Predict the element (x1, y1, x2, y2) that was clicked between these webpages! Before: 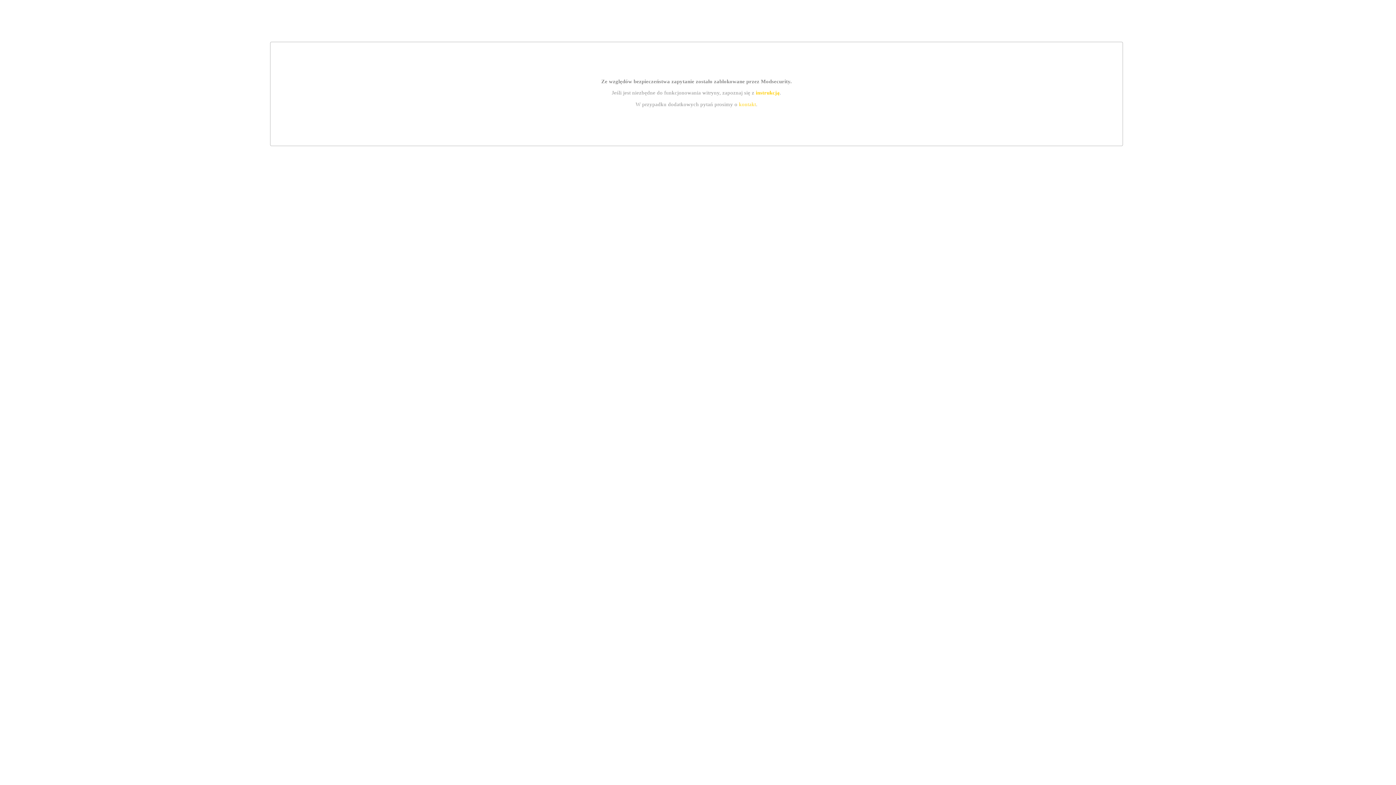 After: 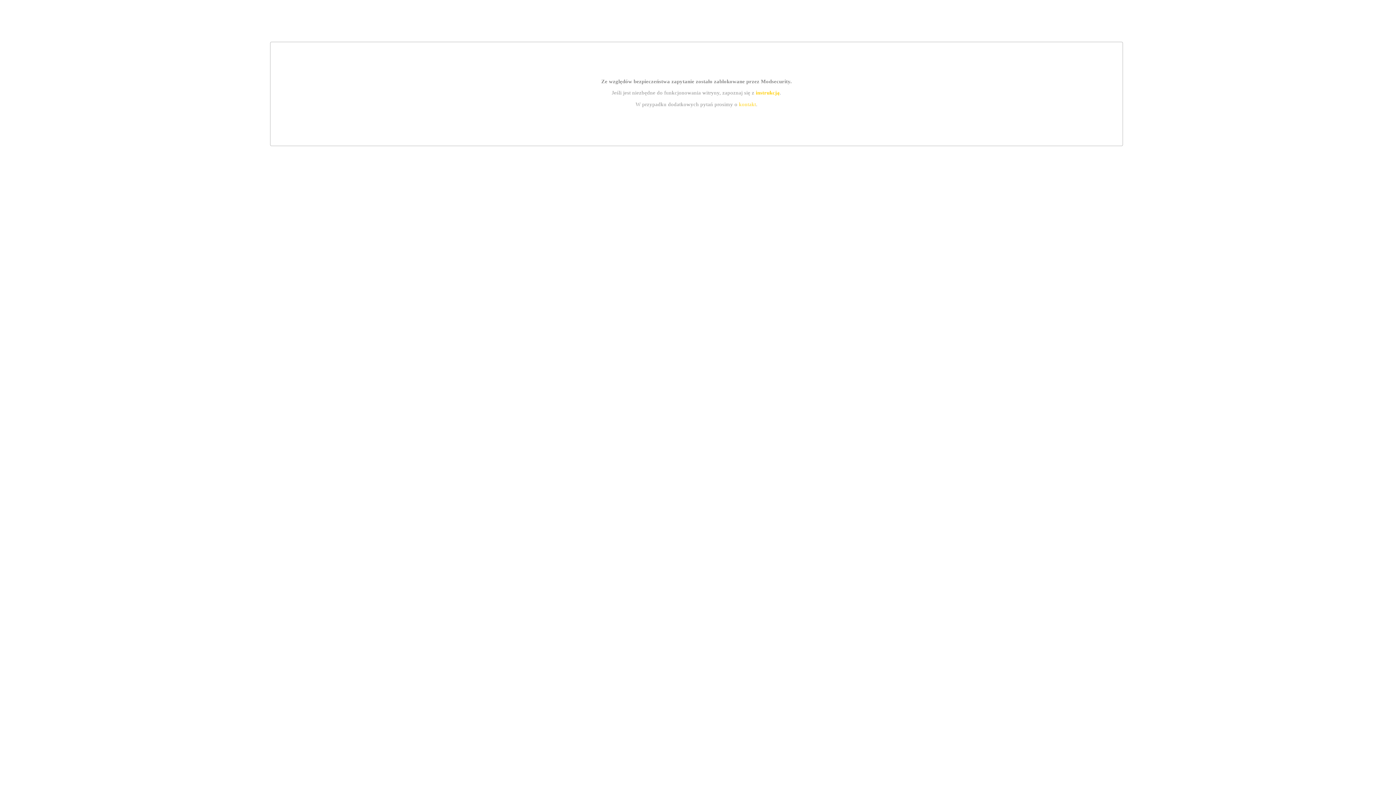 Action: label: kontakt bbox: (739, 101, 756, 107)